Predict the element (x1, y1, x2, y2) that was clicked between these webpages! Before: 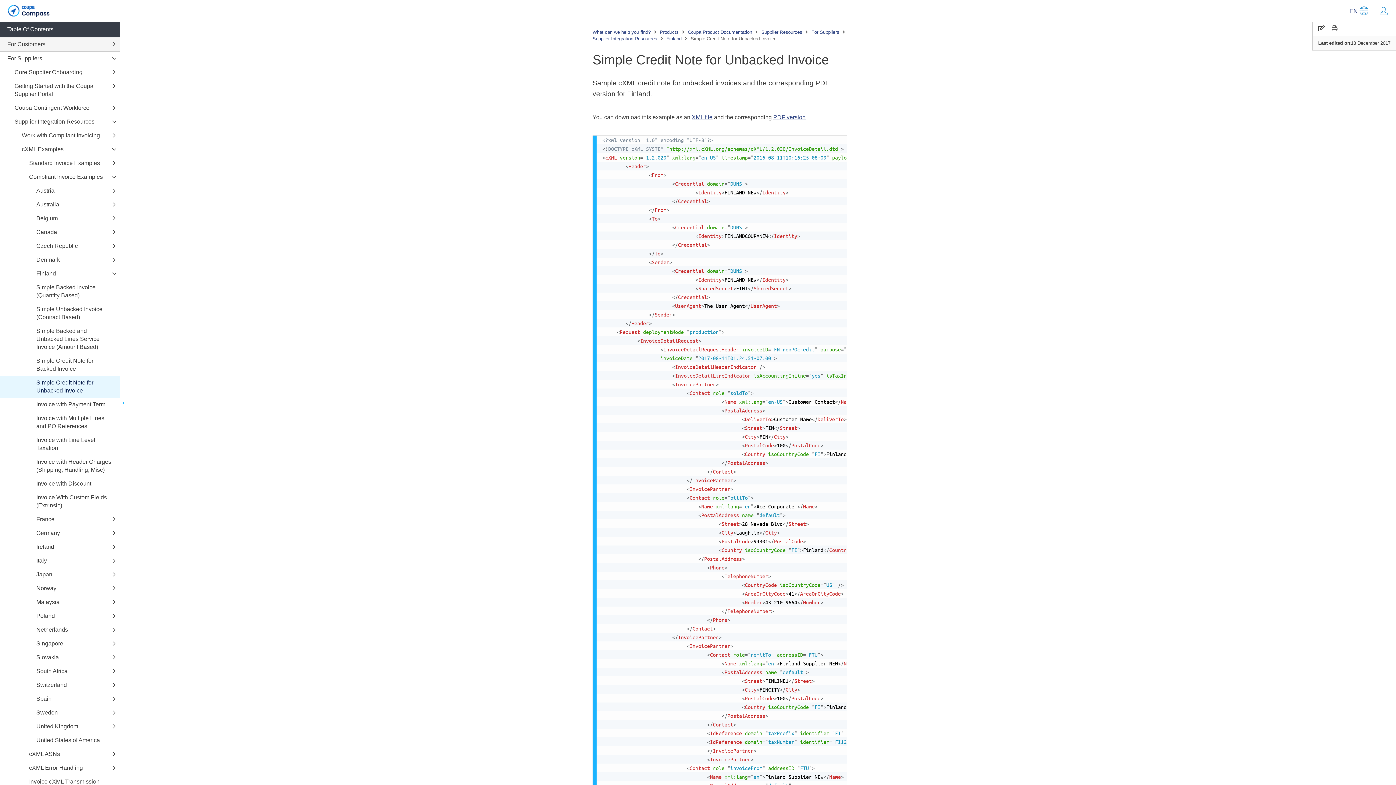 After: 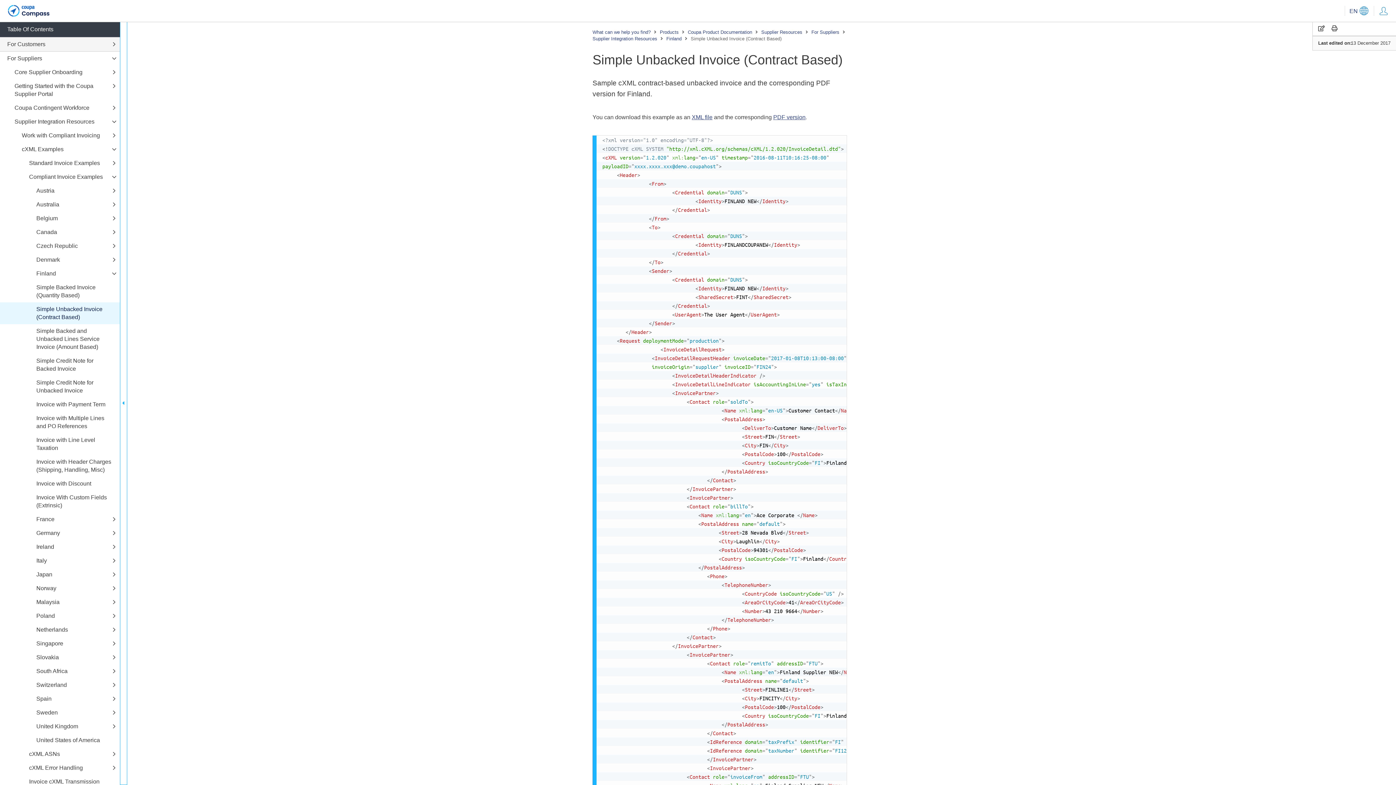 Action: bbox: (0, 302, 120, 324) label: Simple Unbacked Invoice (Contract Based)